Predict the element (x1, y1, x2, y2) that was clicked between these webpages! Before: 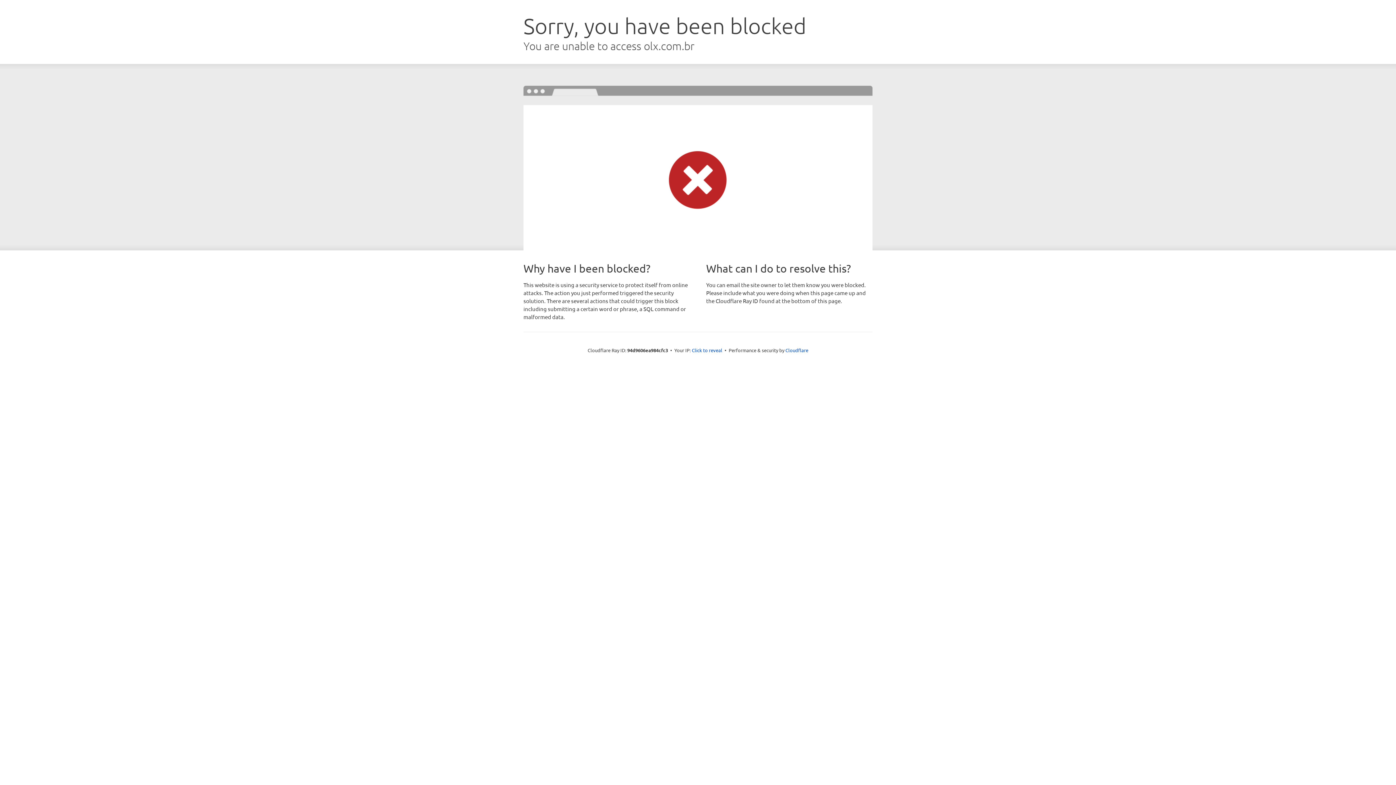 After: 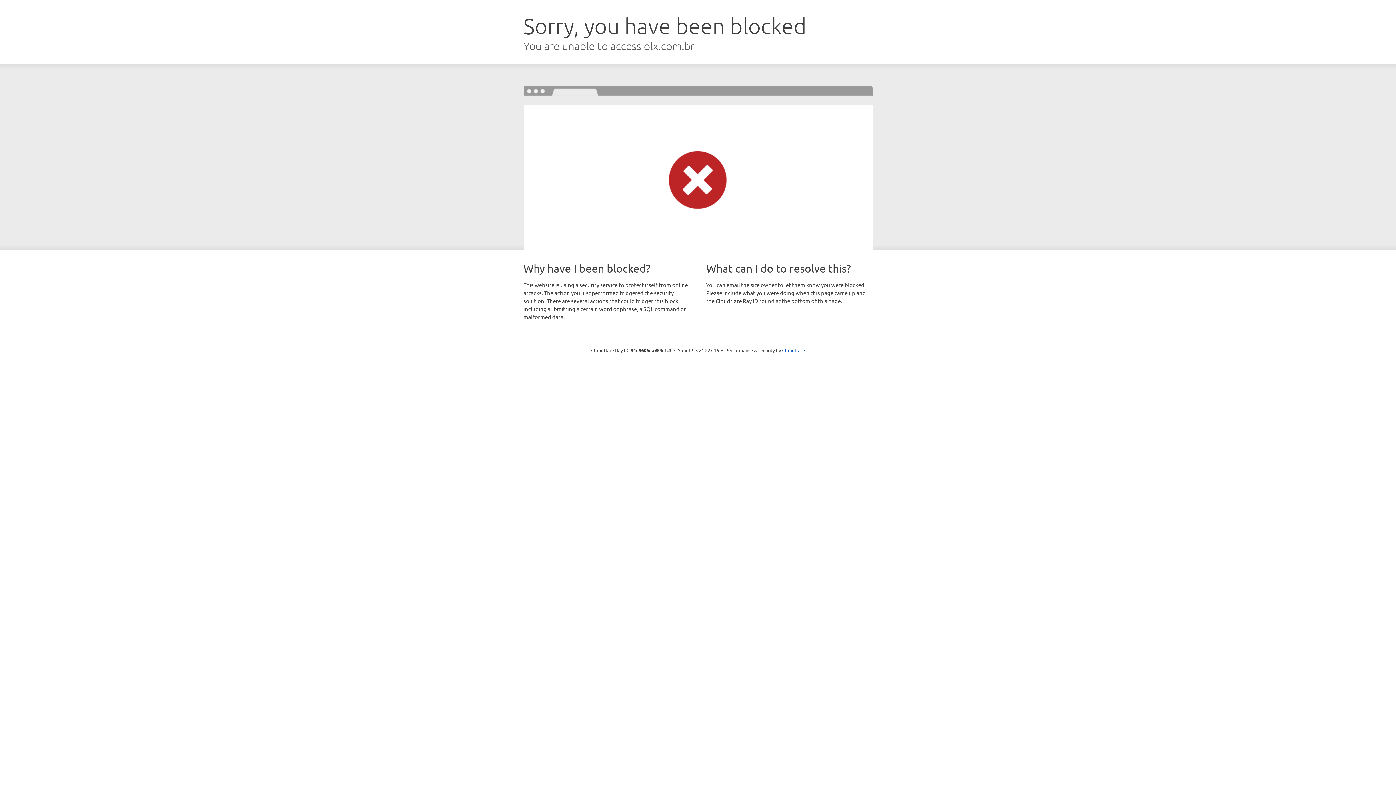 Action: bbox: (692, 346, 722, 353) label: Click to reveal